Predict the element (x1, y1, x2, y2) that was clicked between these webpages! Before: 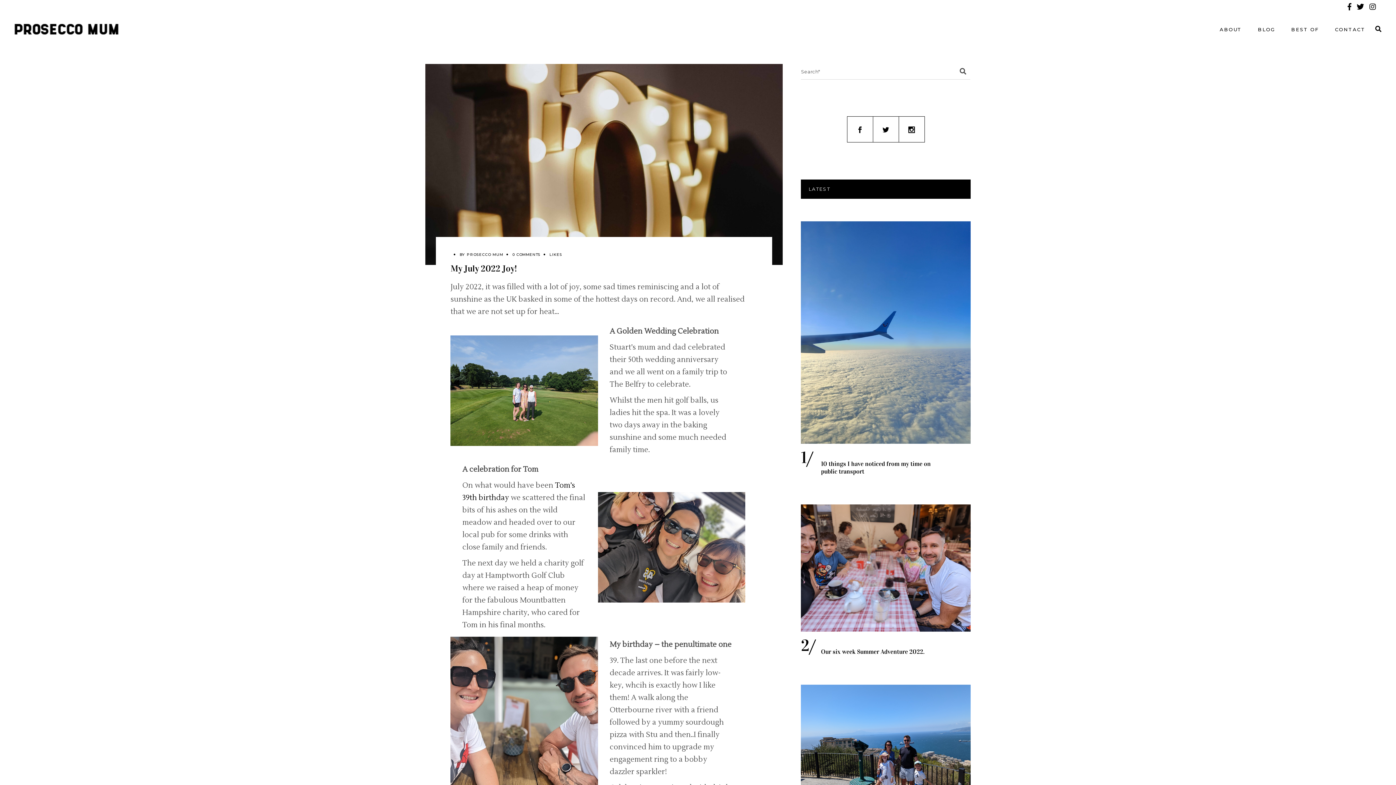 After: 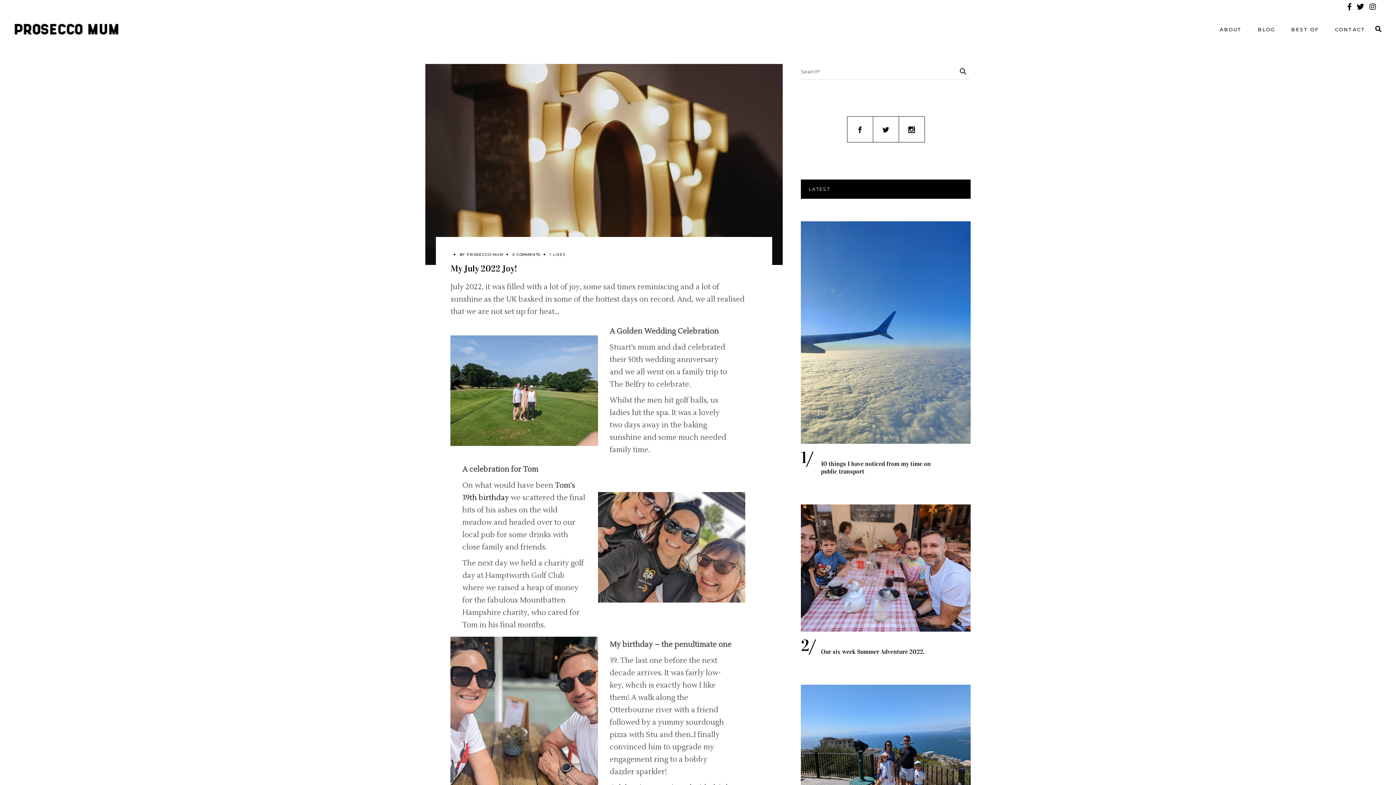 Action: bbox: (549, 252, 562, 257) label: LIKES